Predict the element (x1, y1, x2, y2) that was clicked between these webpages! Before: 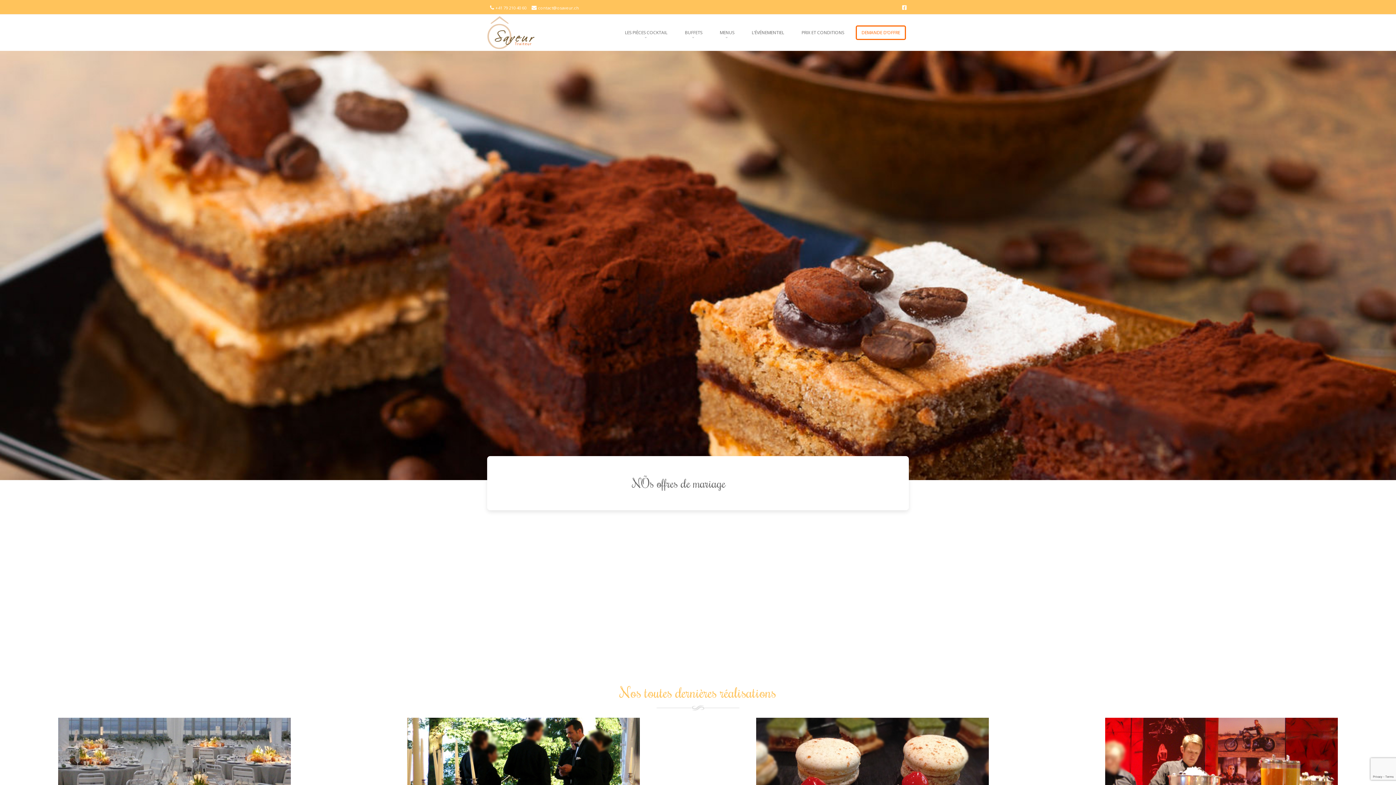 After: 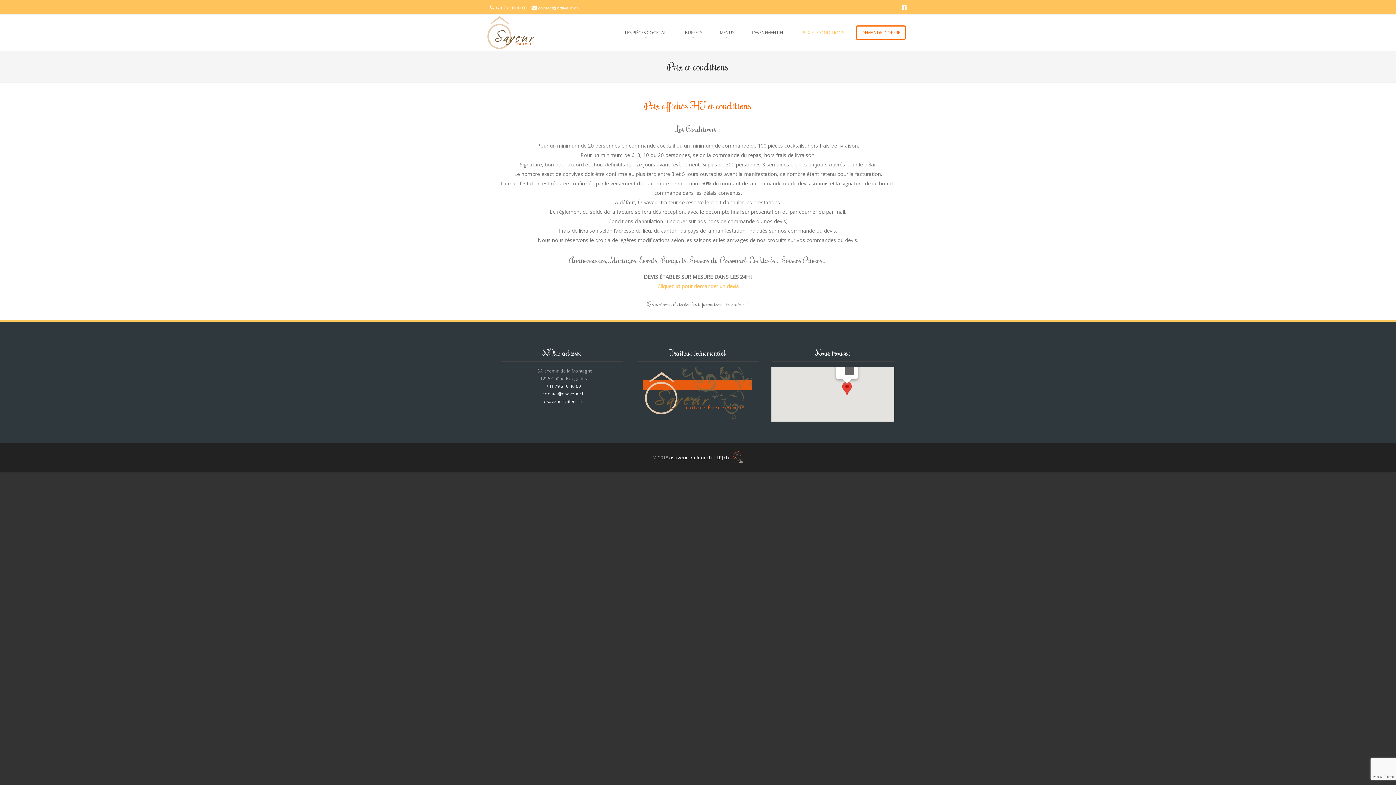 Action: bbox: (793, 14, 853, 50) label: PRIX ET CONDITIONS